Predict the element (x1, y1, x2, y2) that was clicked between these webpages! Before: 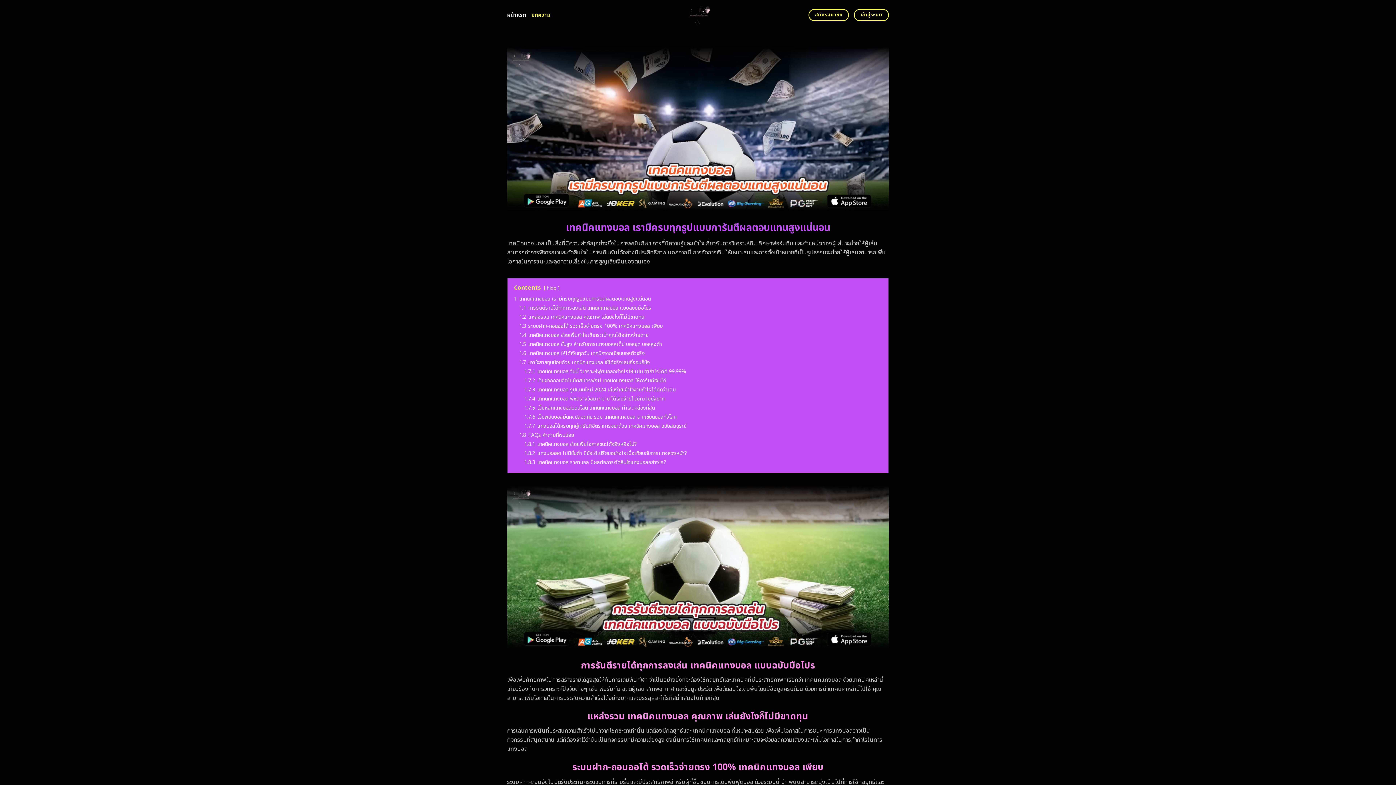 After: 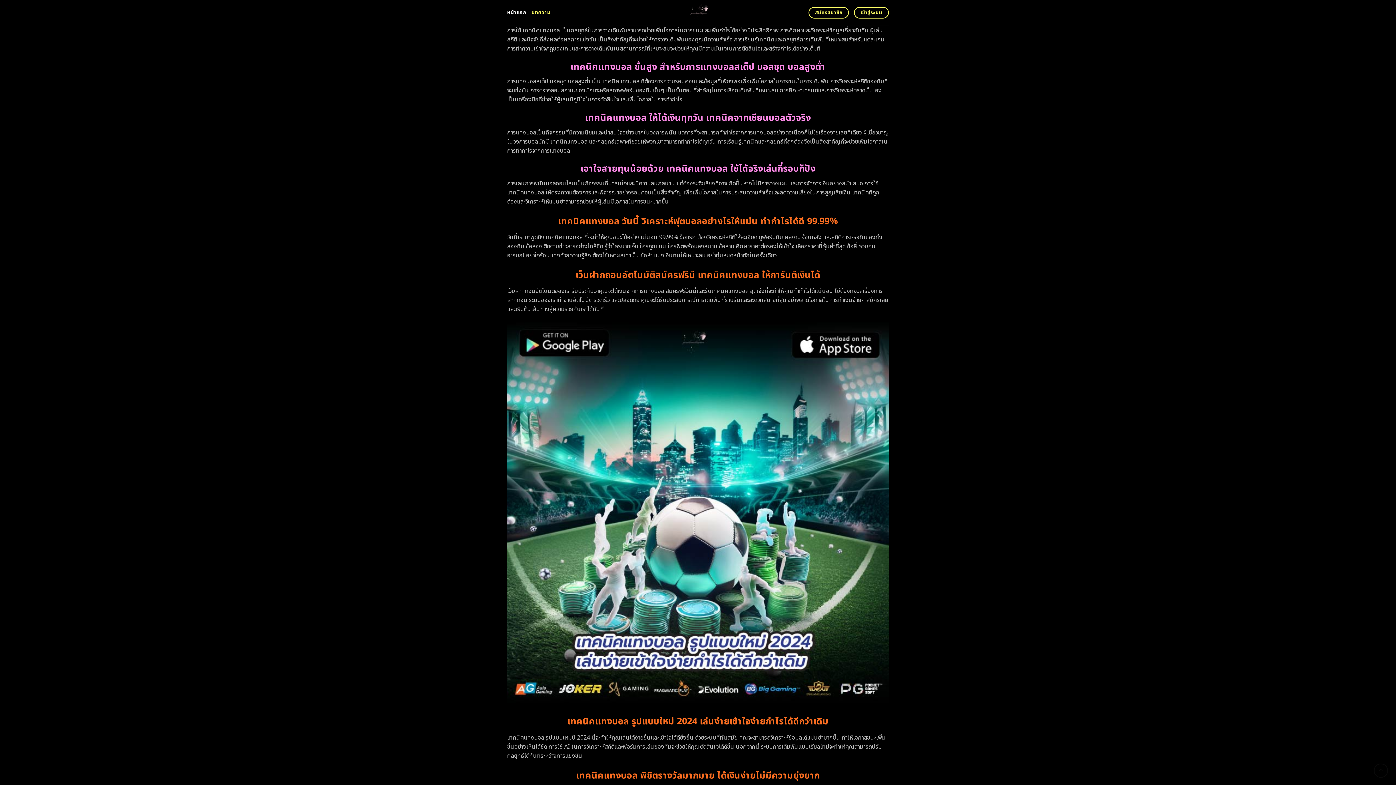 Action: bbox: (519, 331, 648, 339) label: 1.4 เทคนิคแทงบอล ช่วยเพิ่มกำไรเข้ากระเป๋าคุณได้อย่างง่ายดาย